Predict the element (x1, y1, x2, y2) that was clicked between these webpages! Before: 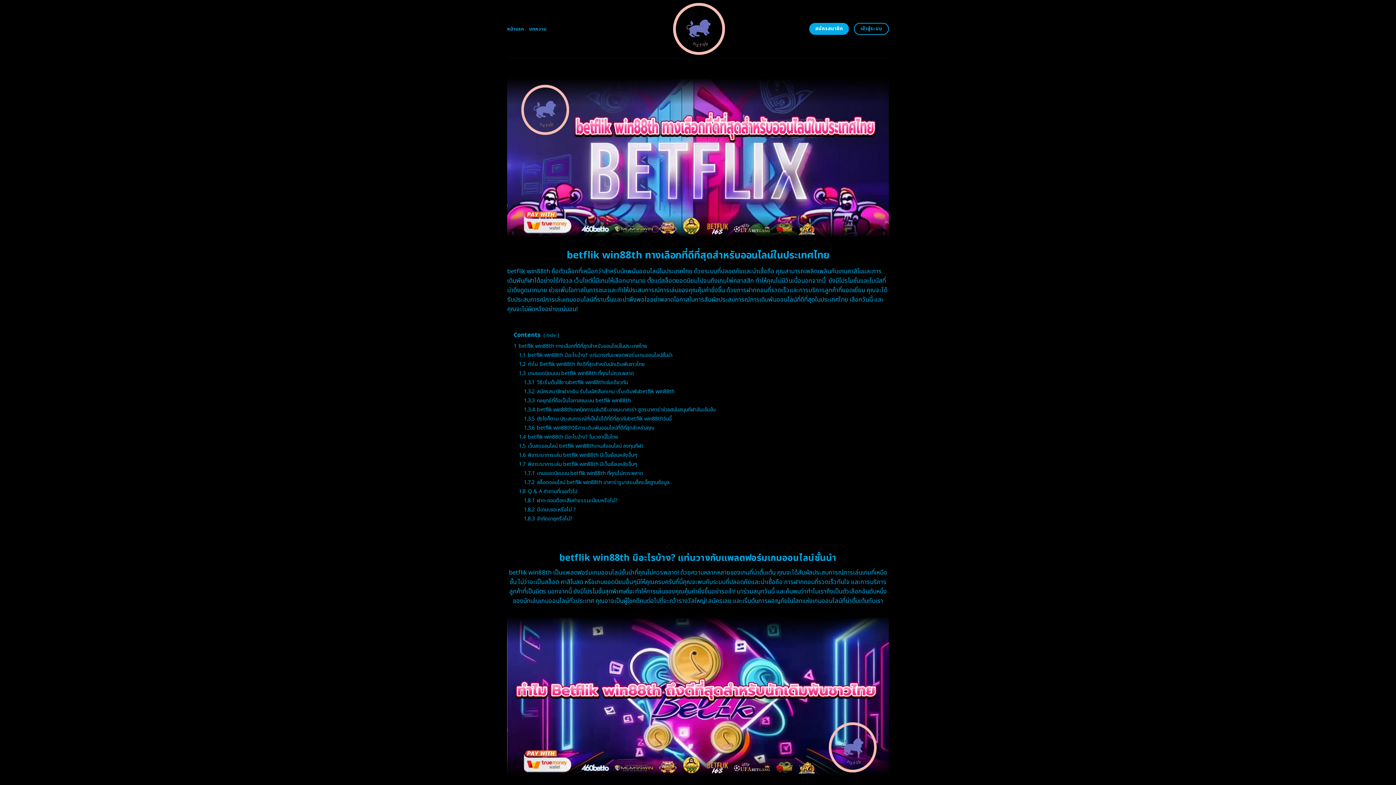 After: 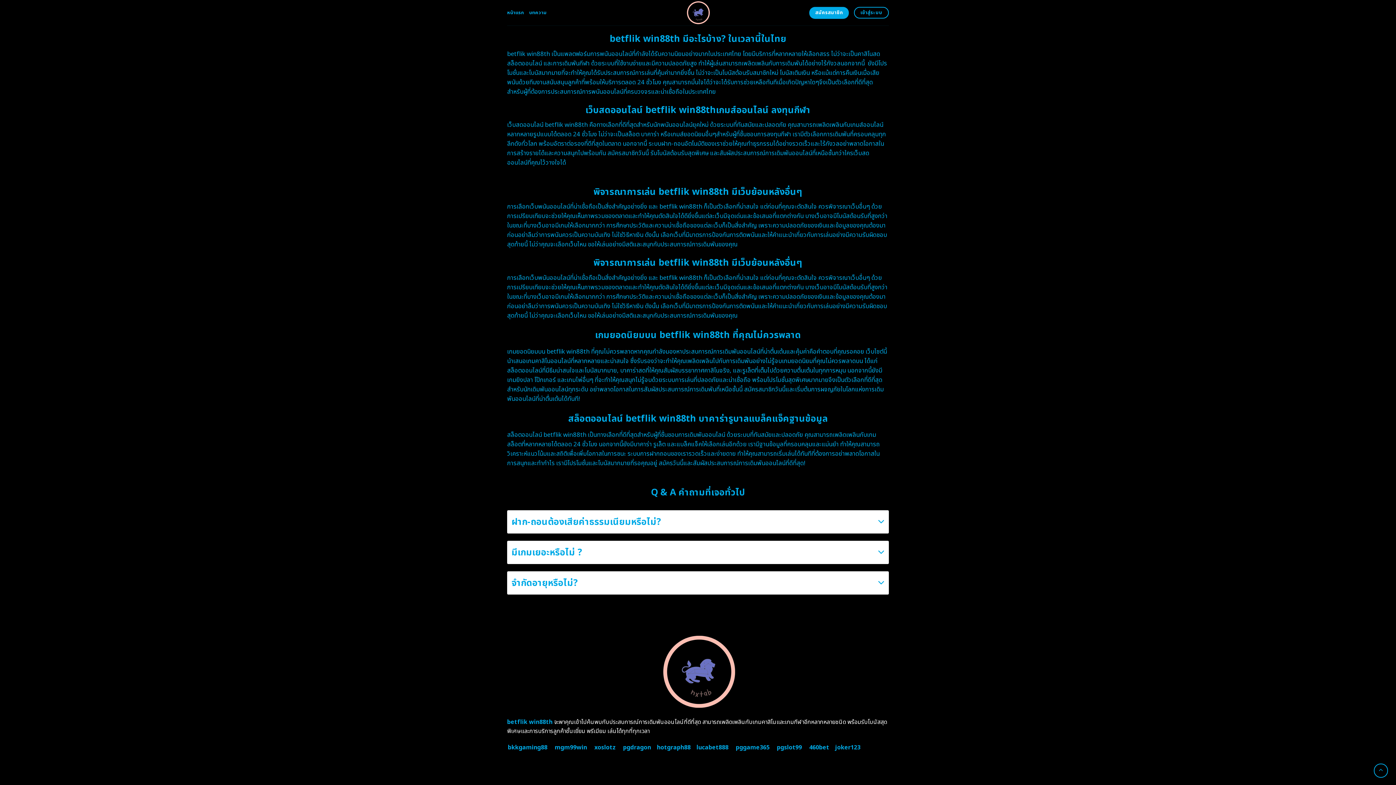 Action: bbox: (518, 433, 618, 440) label: 1.4 betflik win88th มีอะไรบ้าง? ในเวลานี้ในไทย